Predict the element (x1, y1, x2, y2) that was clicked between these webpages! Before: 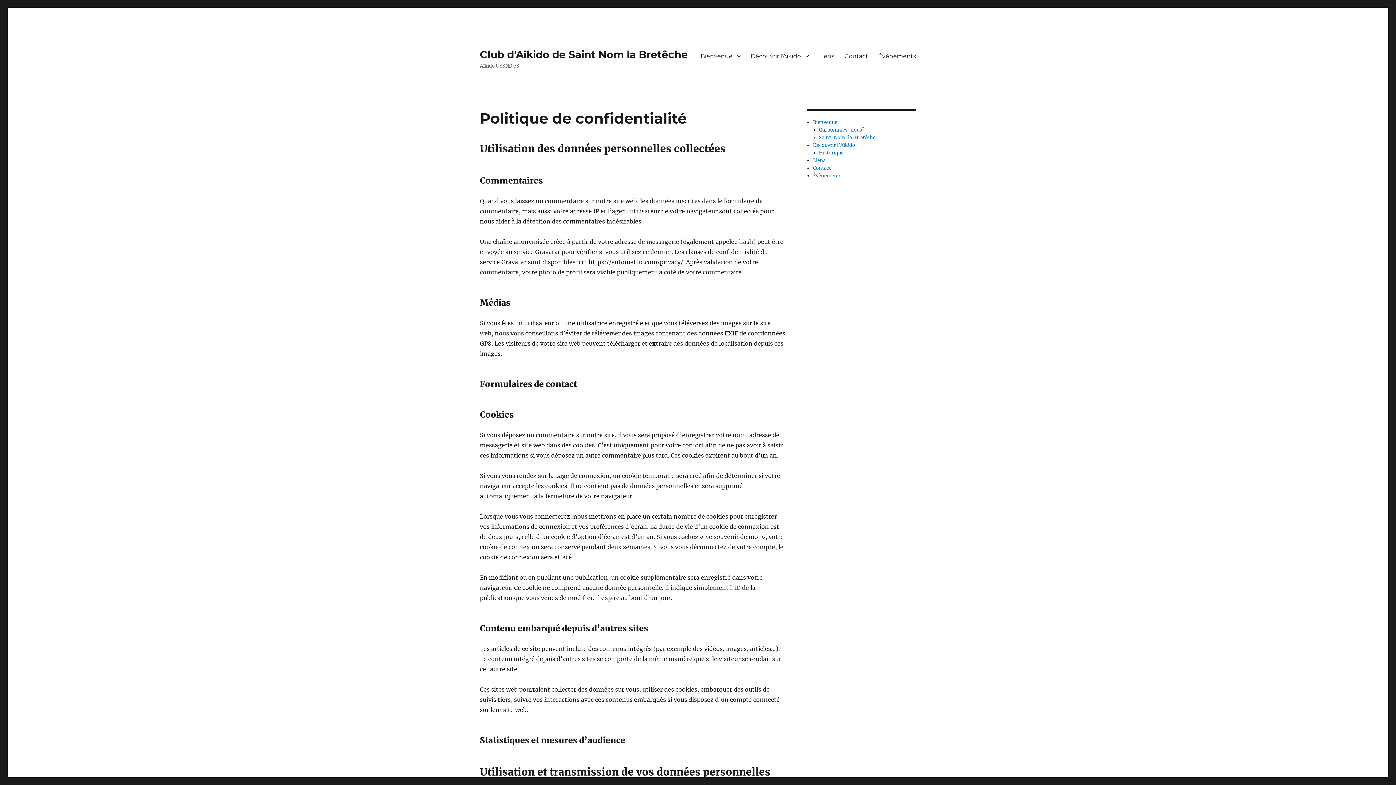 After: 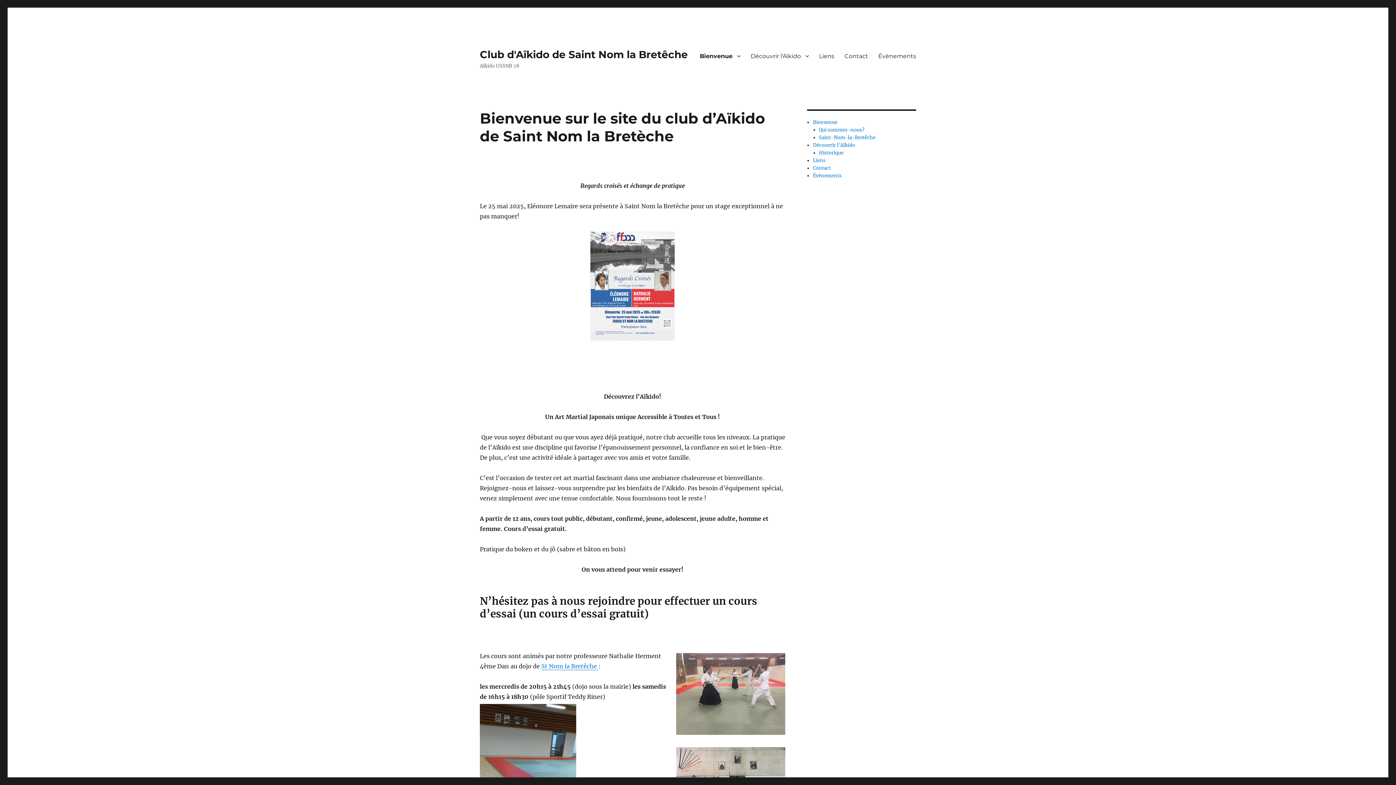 Action: bbox: (480, 48, 688, 60) label: Club d'Aïkido de Saint Nom la Bretêche